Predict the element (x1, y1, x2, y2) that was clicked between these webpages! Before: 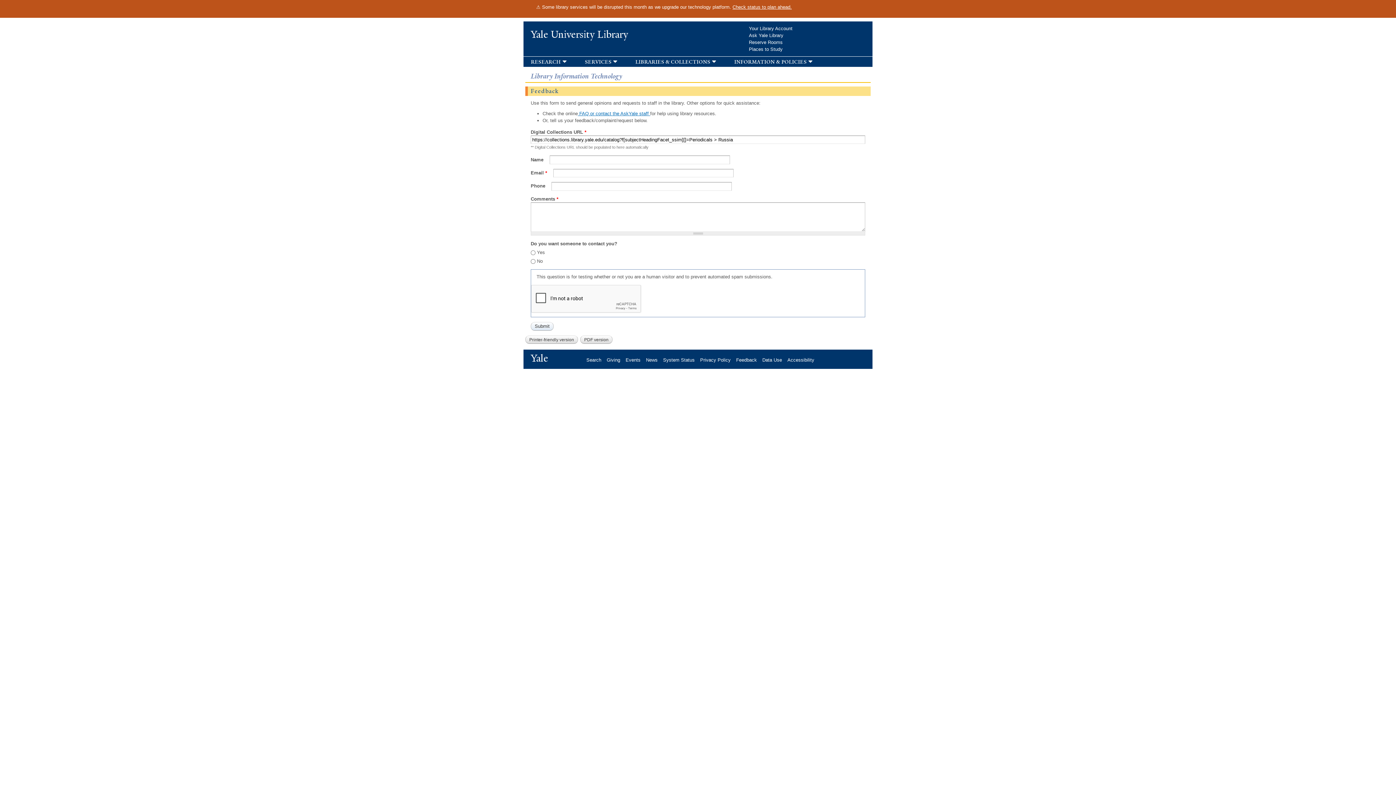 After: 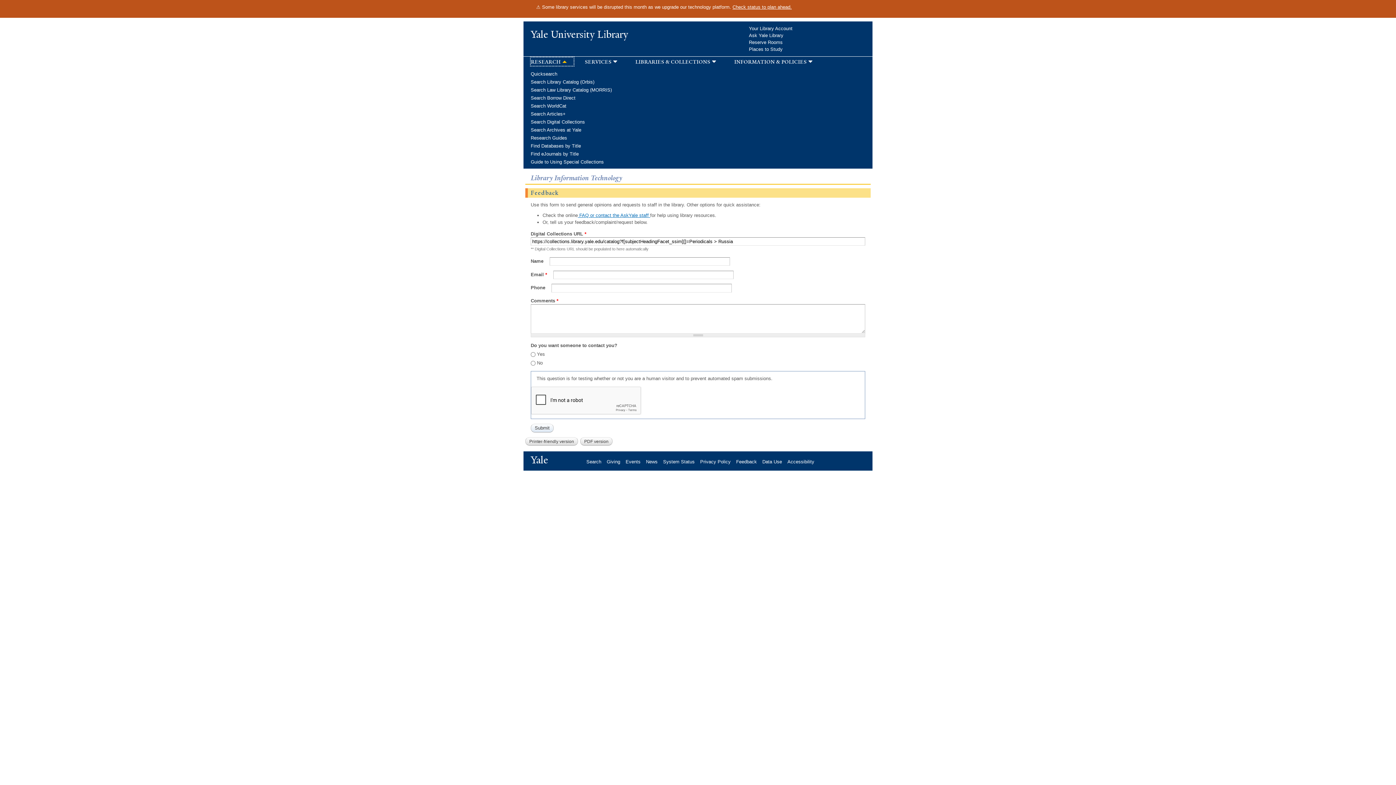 Action: bbox: (530, 57, 573, 65) label: research